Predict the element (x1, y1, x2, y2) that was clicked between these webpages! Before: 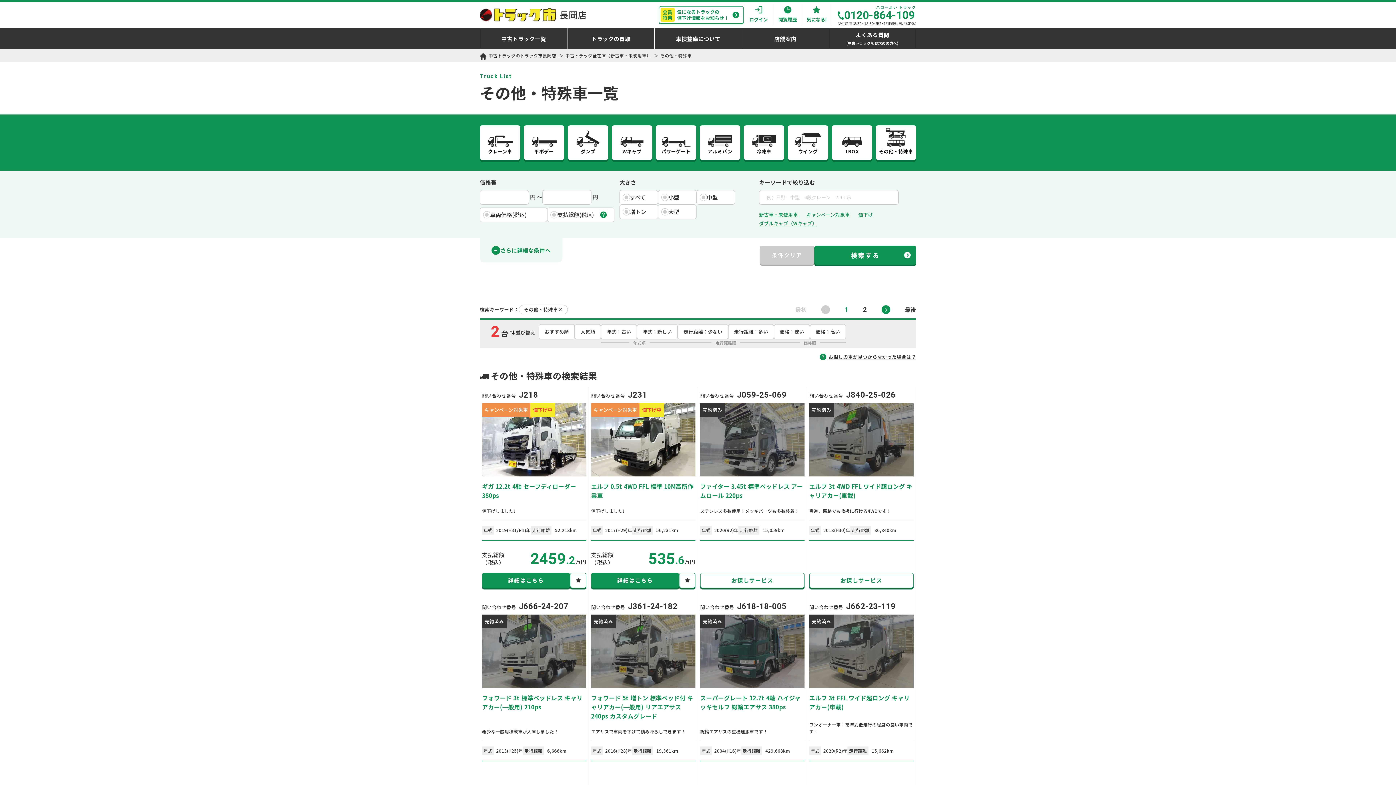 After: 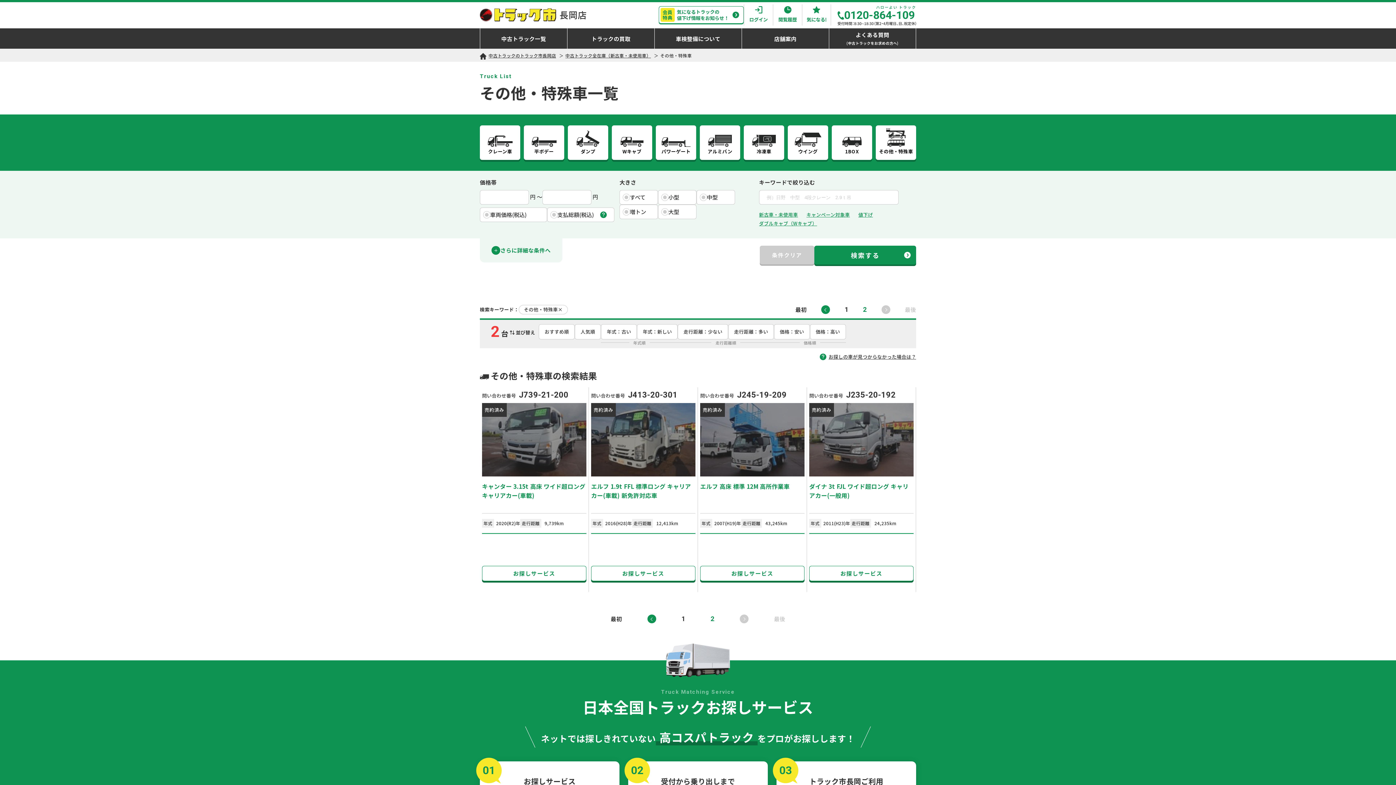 Action: bbox: (905, 305, 916, 314) label: 最後